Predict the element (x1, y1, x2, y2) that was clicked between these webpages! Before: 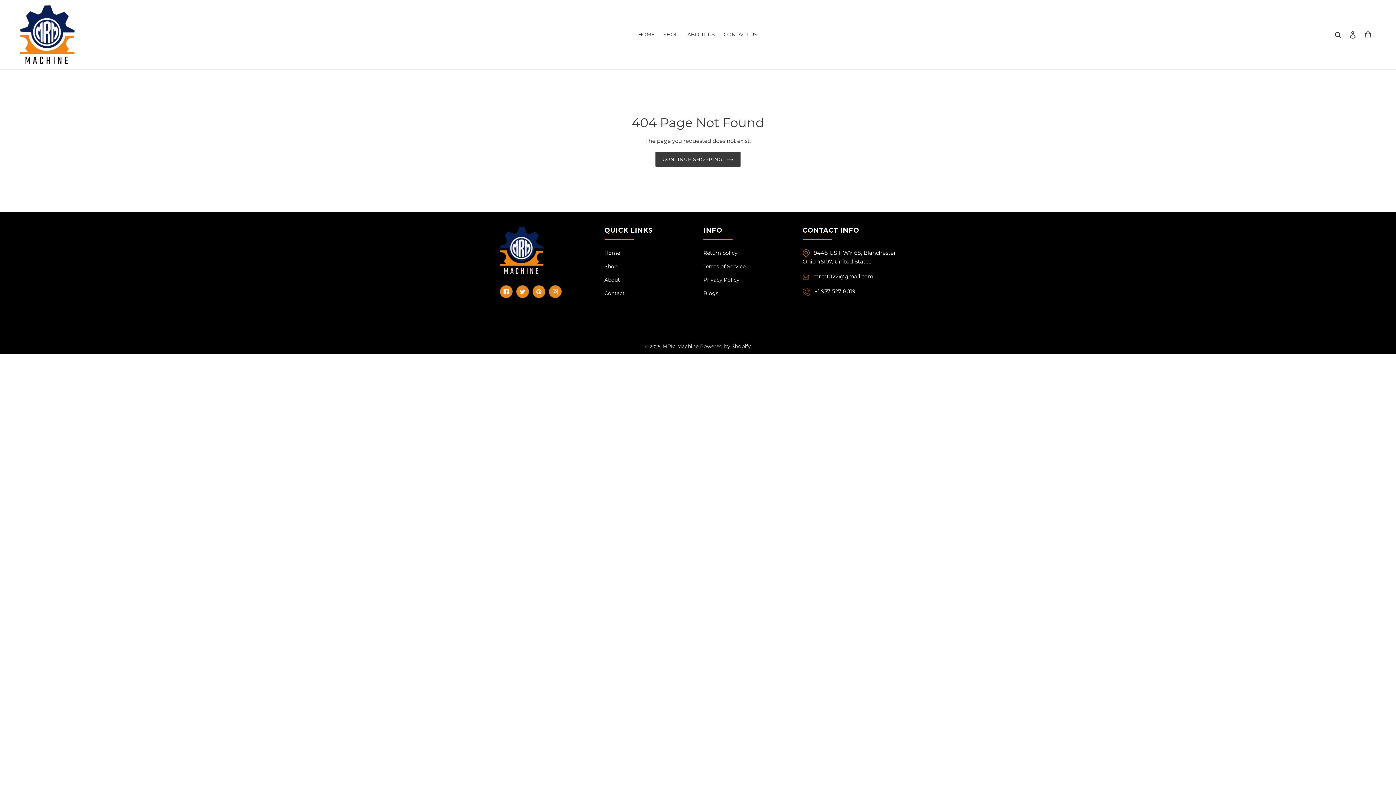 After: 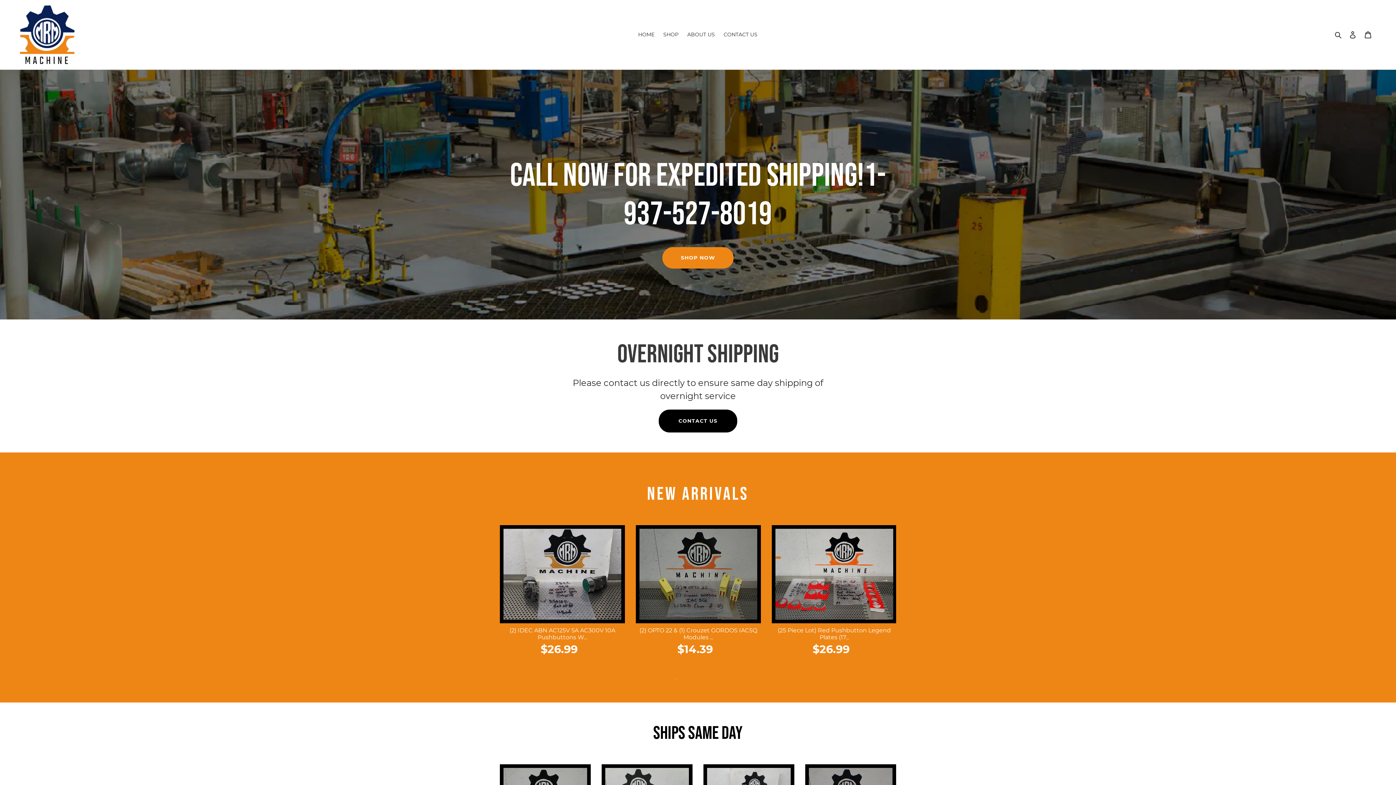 Action: label: HOME bbox: (634, 29, 658, 39)